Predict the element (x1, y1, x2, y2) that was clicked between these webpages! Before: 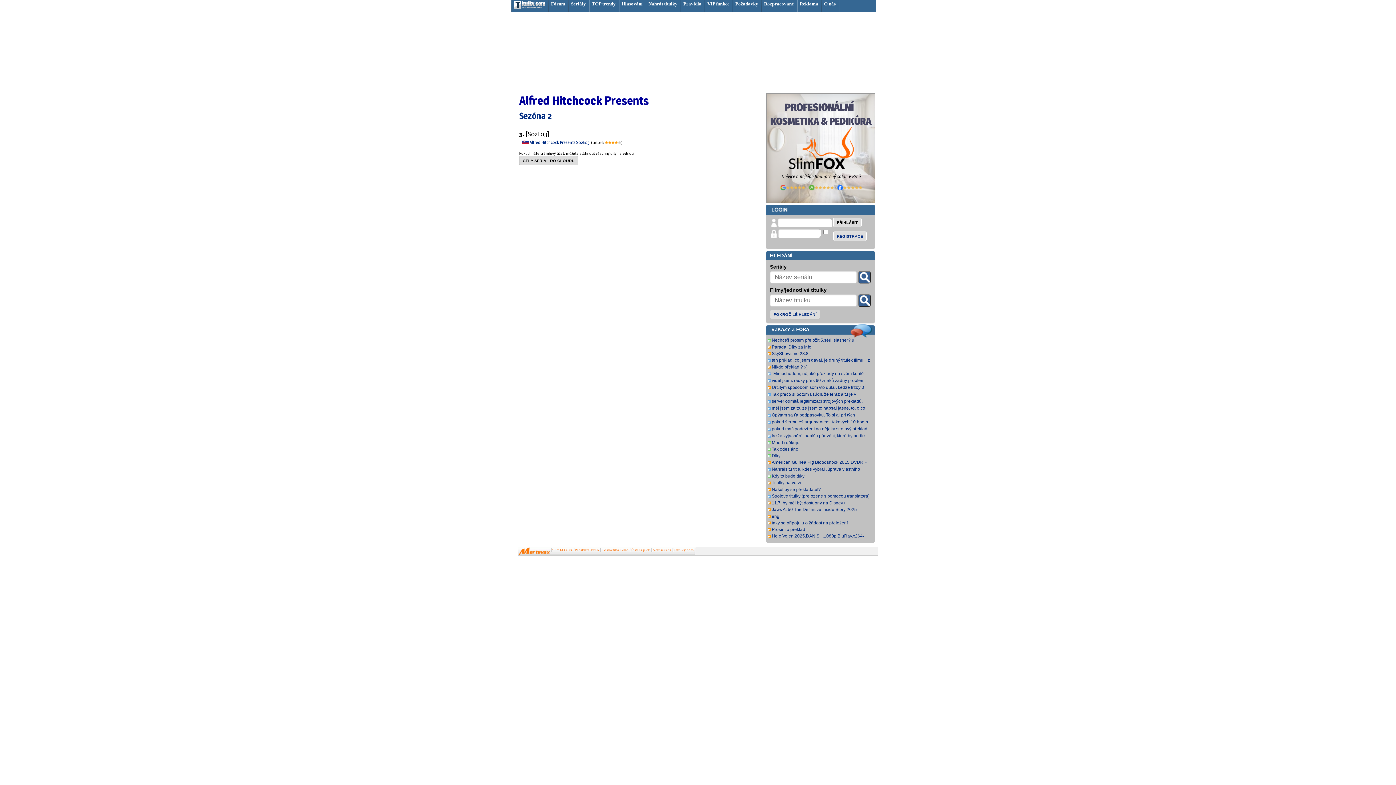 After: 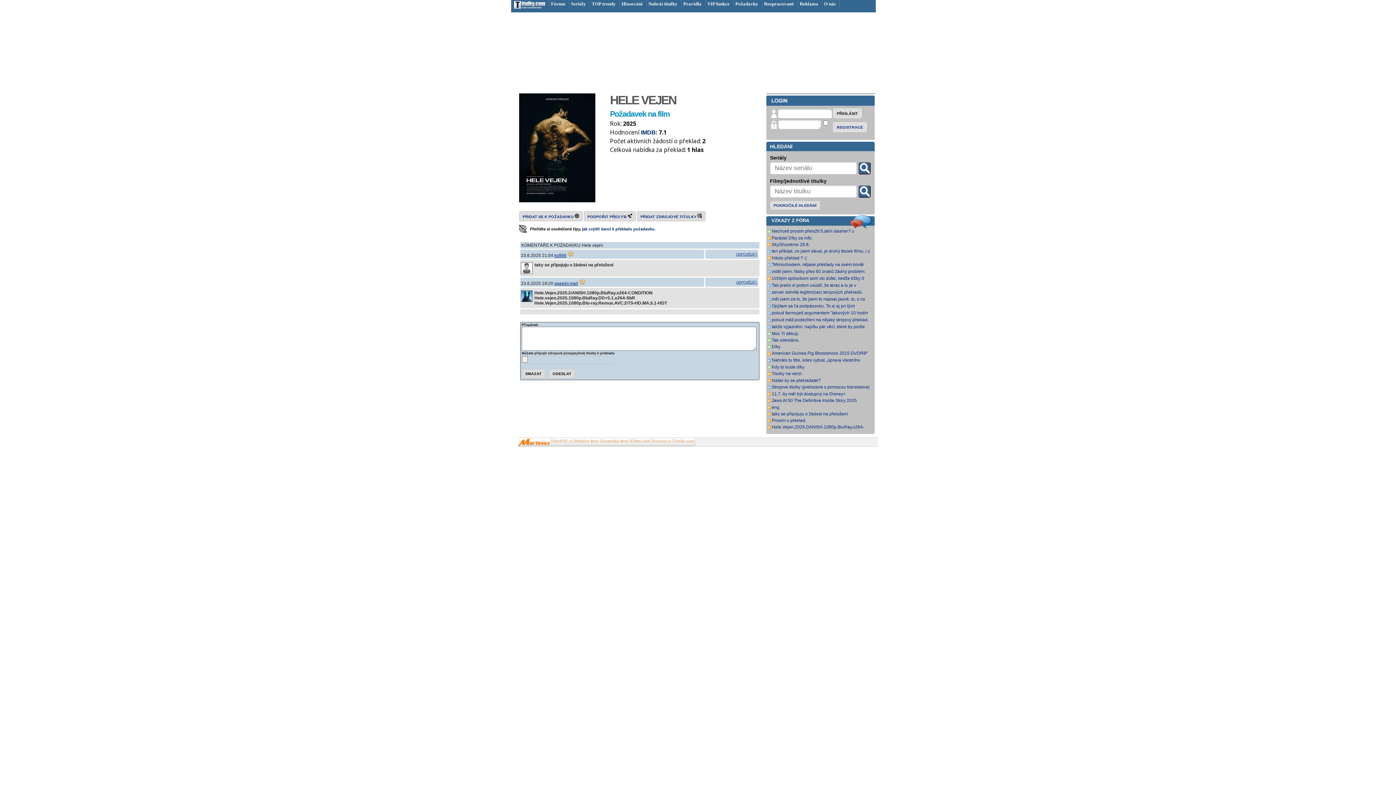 Action: label: taky se připojuju o žádost na přeložení bbox: (772, 520, 848, 525)